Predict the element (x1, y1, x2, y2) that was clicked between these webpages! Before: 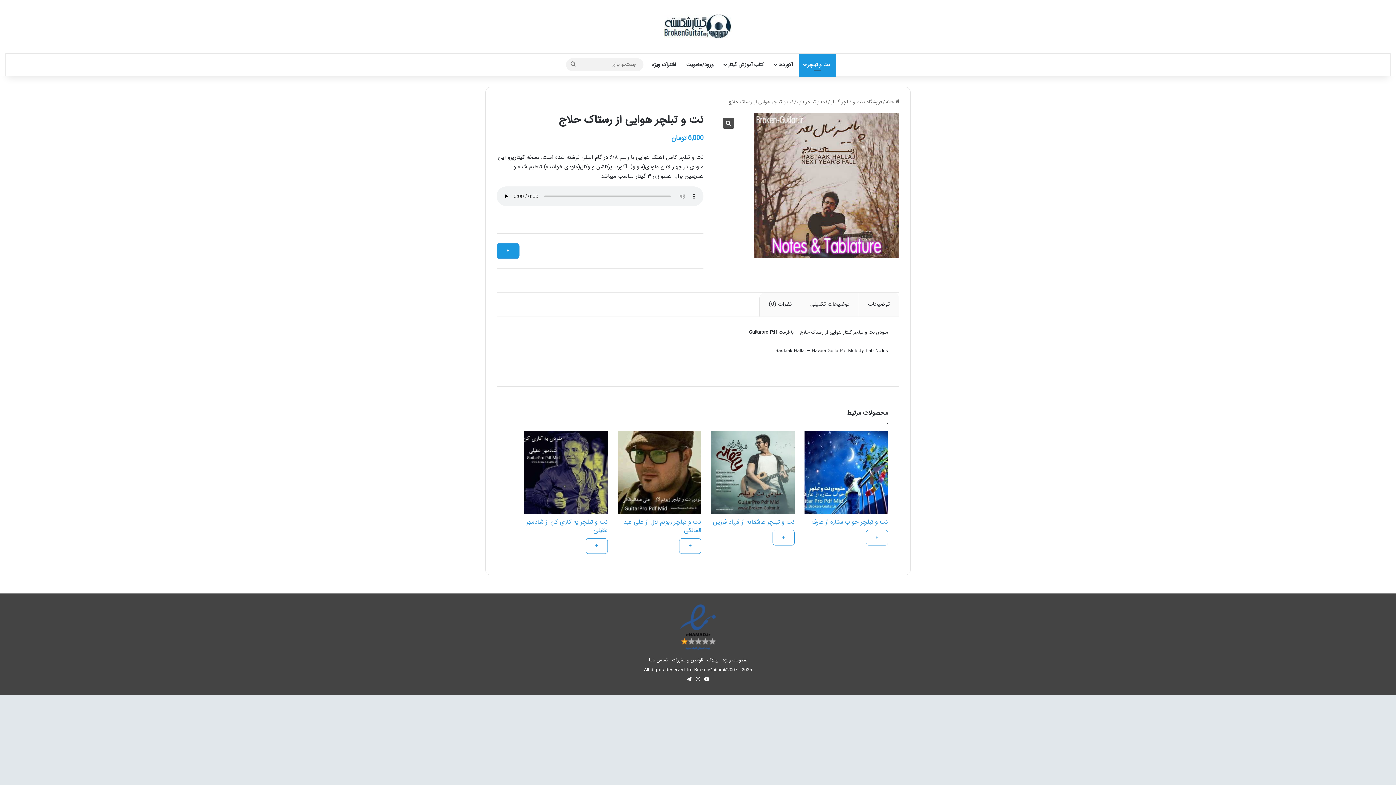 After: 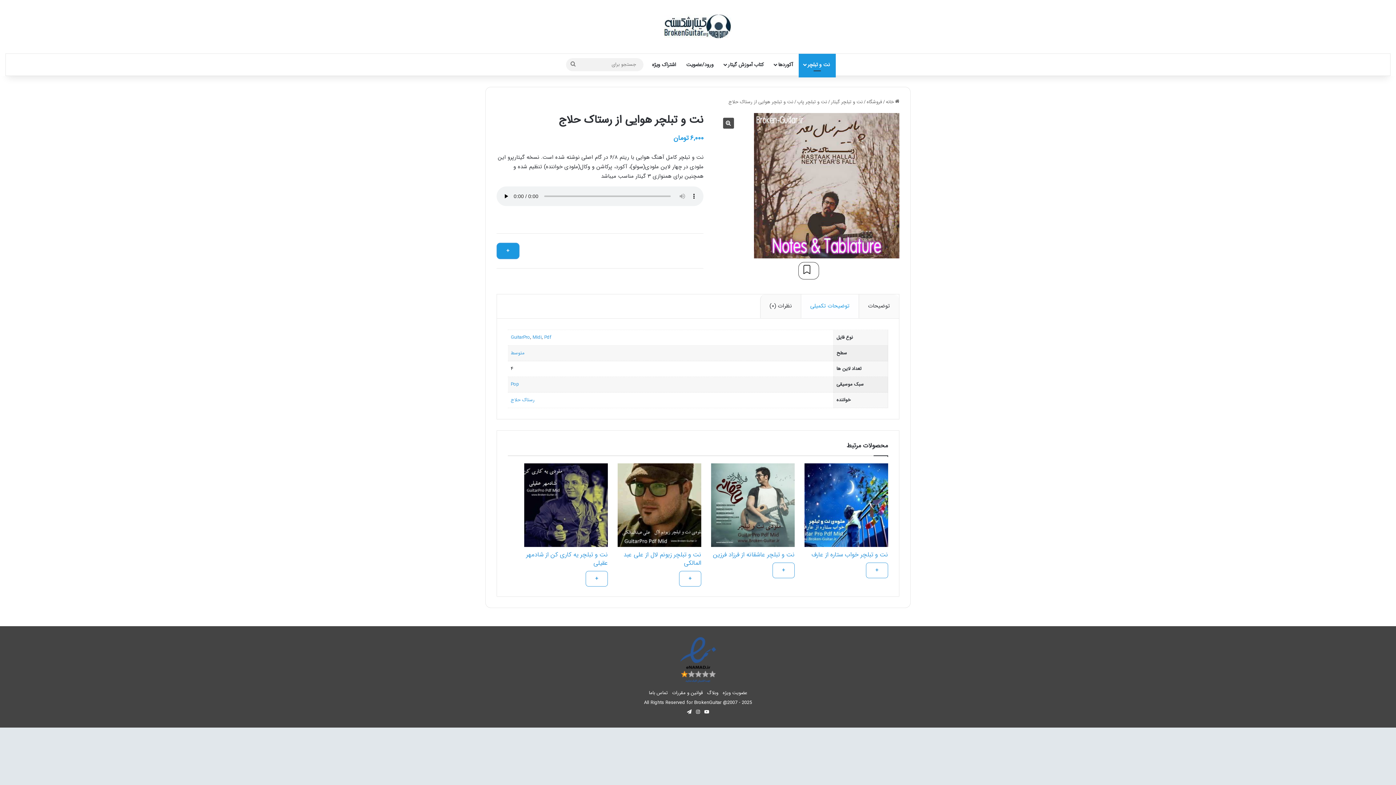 Action: bbox: (801, 292, 858, 316) label: توضیحات تکمیلی